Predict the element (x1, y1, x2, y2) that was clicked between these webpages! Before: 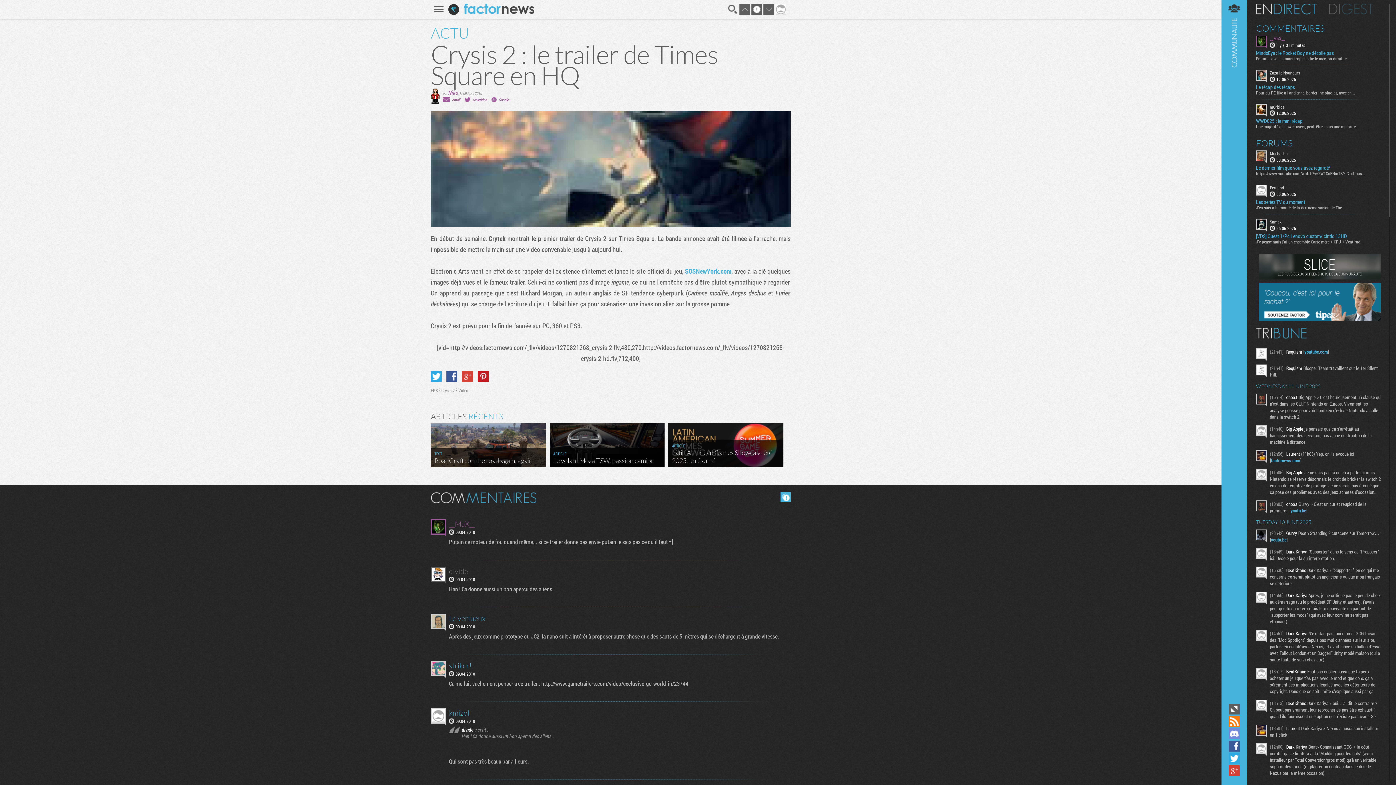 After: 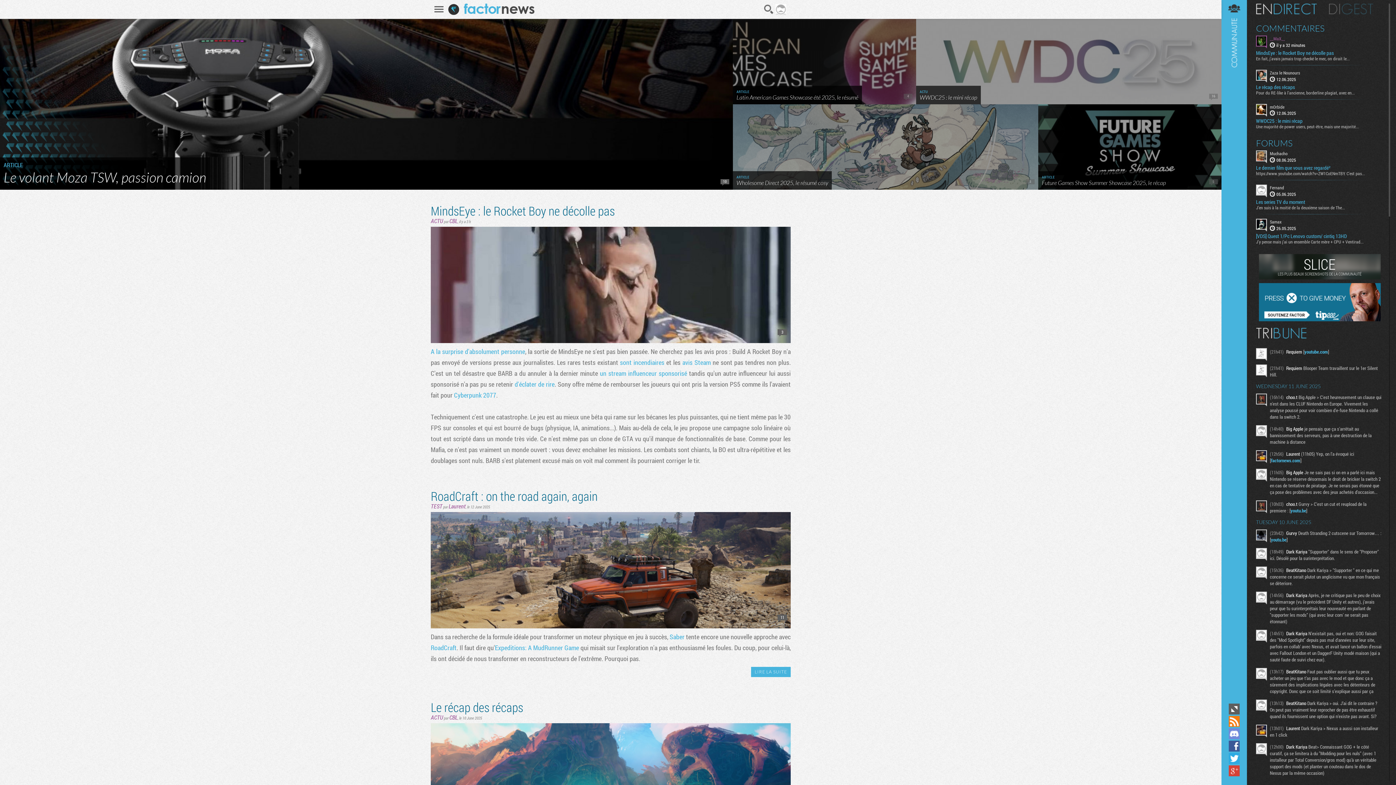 Action: bbox: (460, 3, 534, 14)